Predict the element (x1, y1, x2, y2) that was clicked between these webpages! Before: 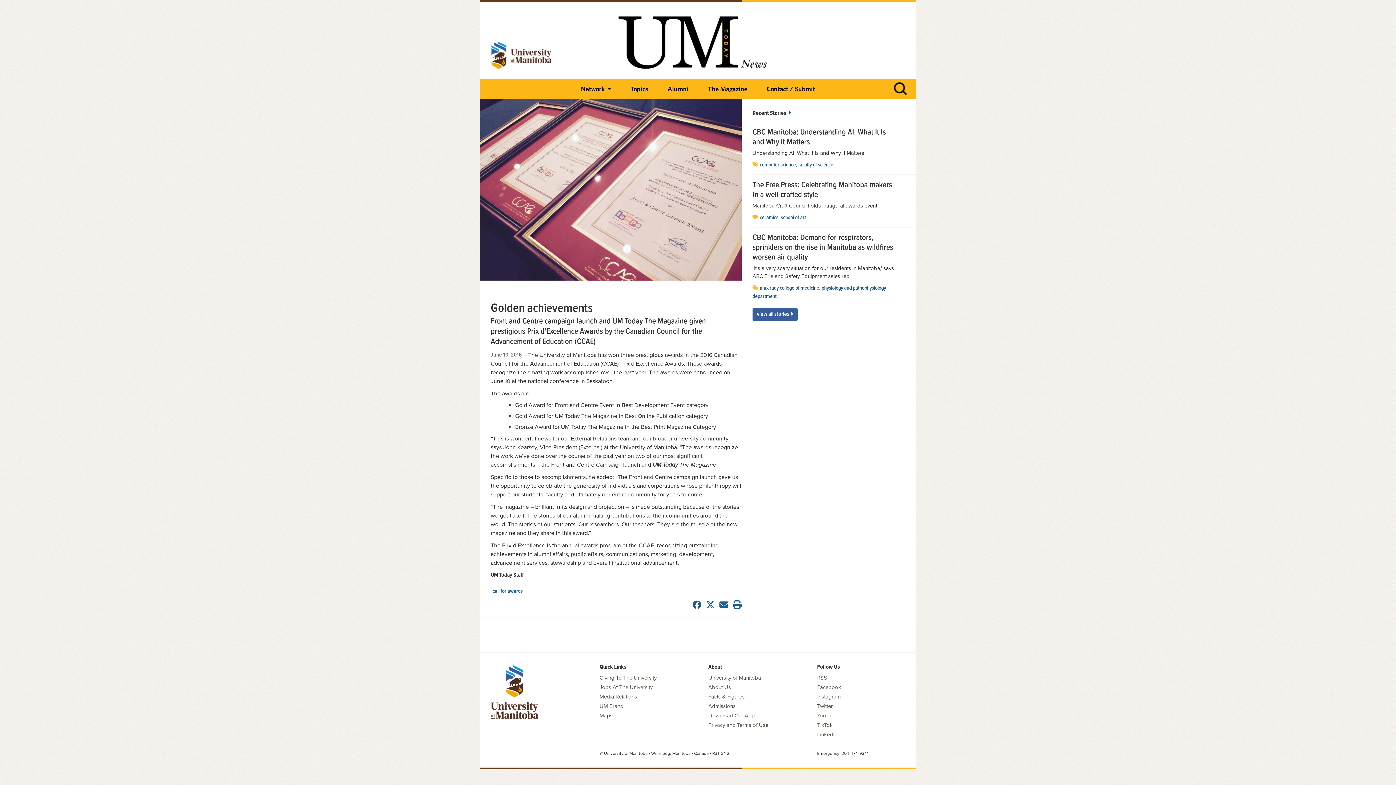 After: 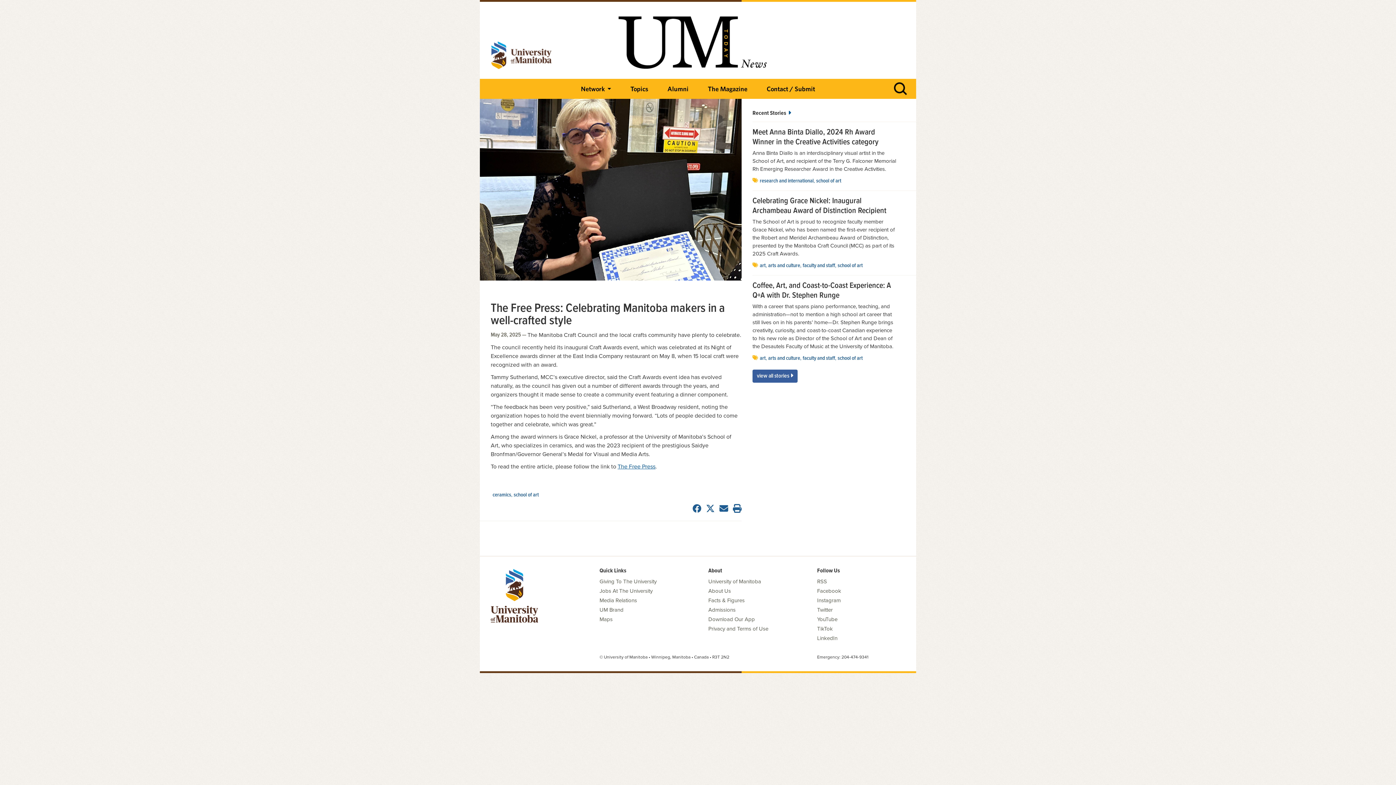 Action: label: The Free Press: Celebrating Manitoba makers in a well-crafted style bbox: (752, 180, 898, 199)